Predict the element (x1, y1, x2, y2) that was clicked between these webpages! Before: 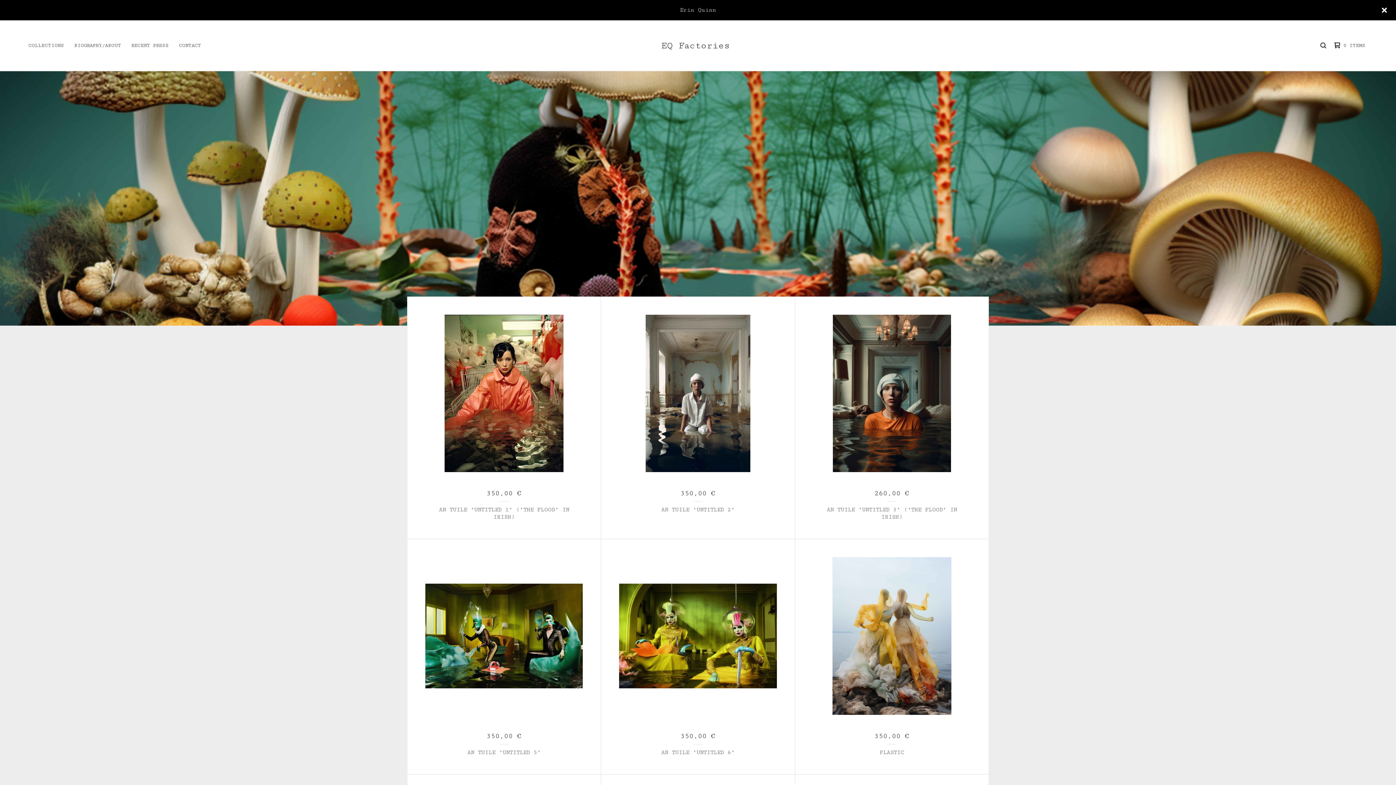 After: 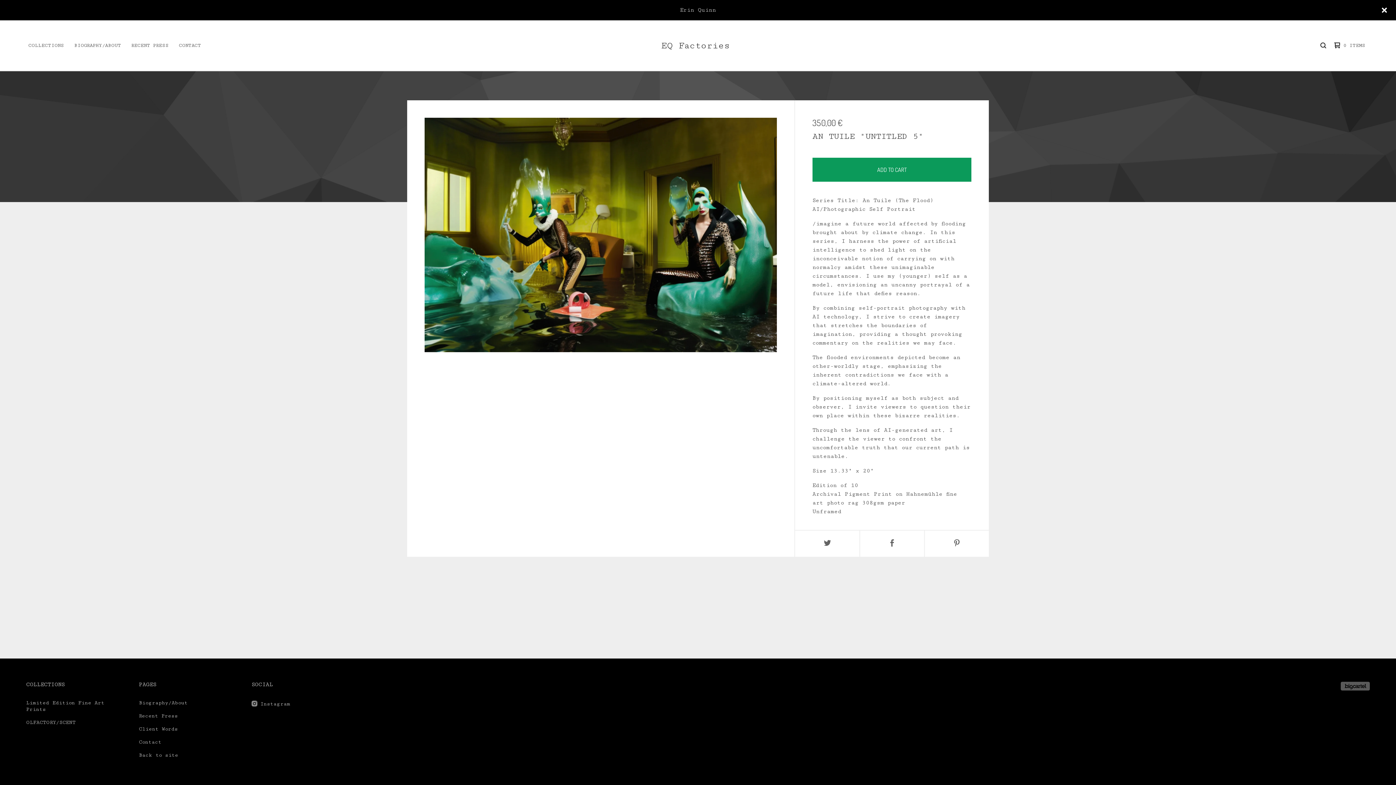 Action: label: 350,00 €
AN TUILE "UNTITLED 5" bbox: (408, 540, 600, 774)